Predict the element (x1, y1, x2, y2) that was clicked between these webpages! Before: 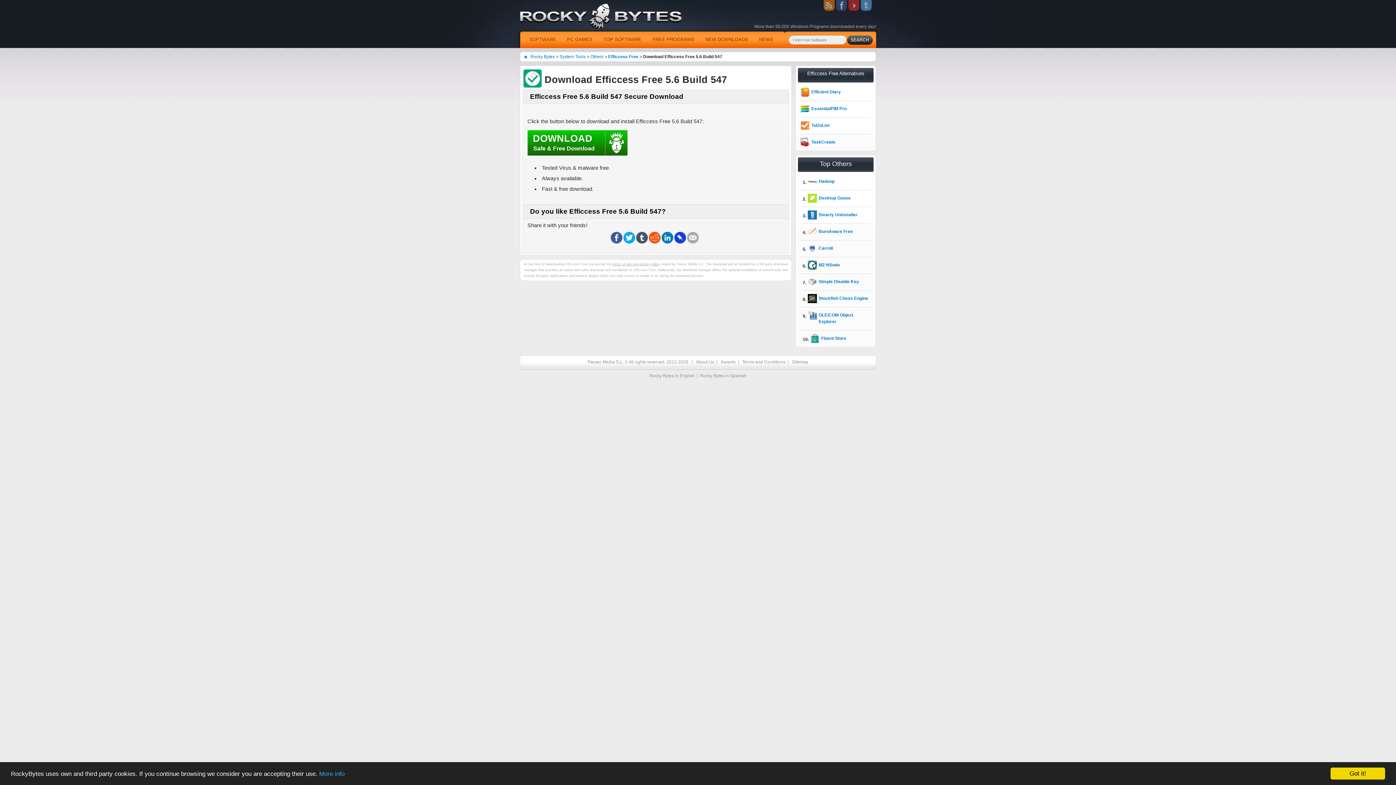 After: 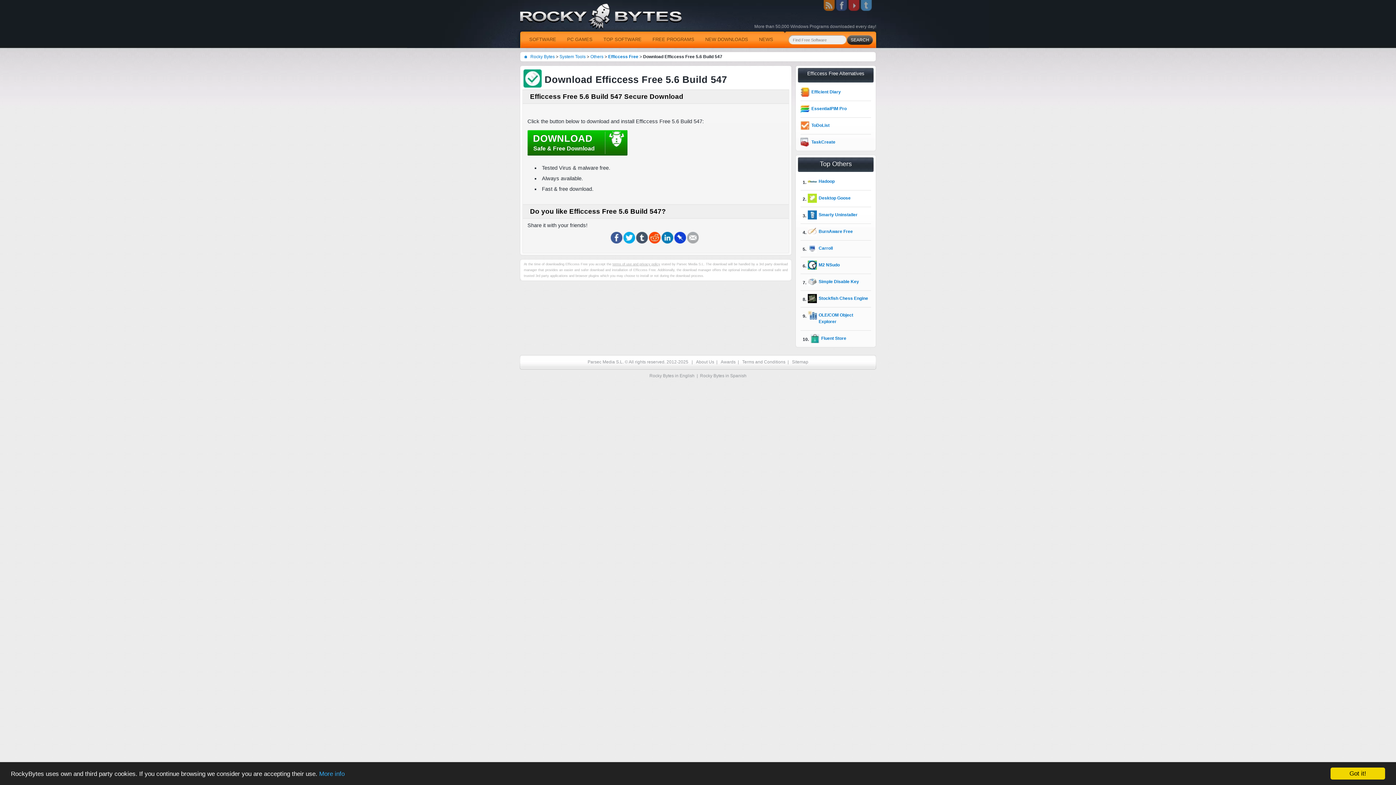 Action: label: DOWNLOAD
Safe & Free Download bbox: (527, 130, 627, 155)